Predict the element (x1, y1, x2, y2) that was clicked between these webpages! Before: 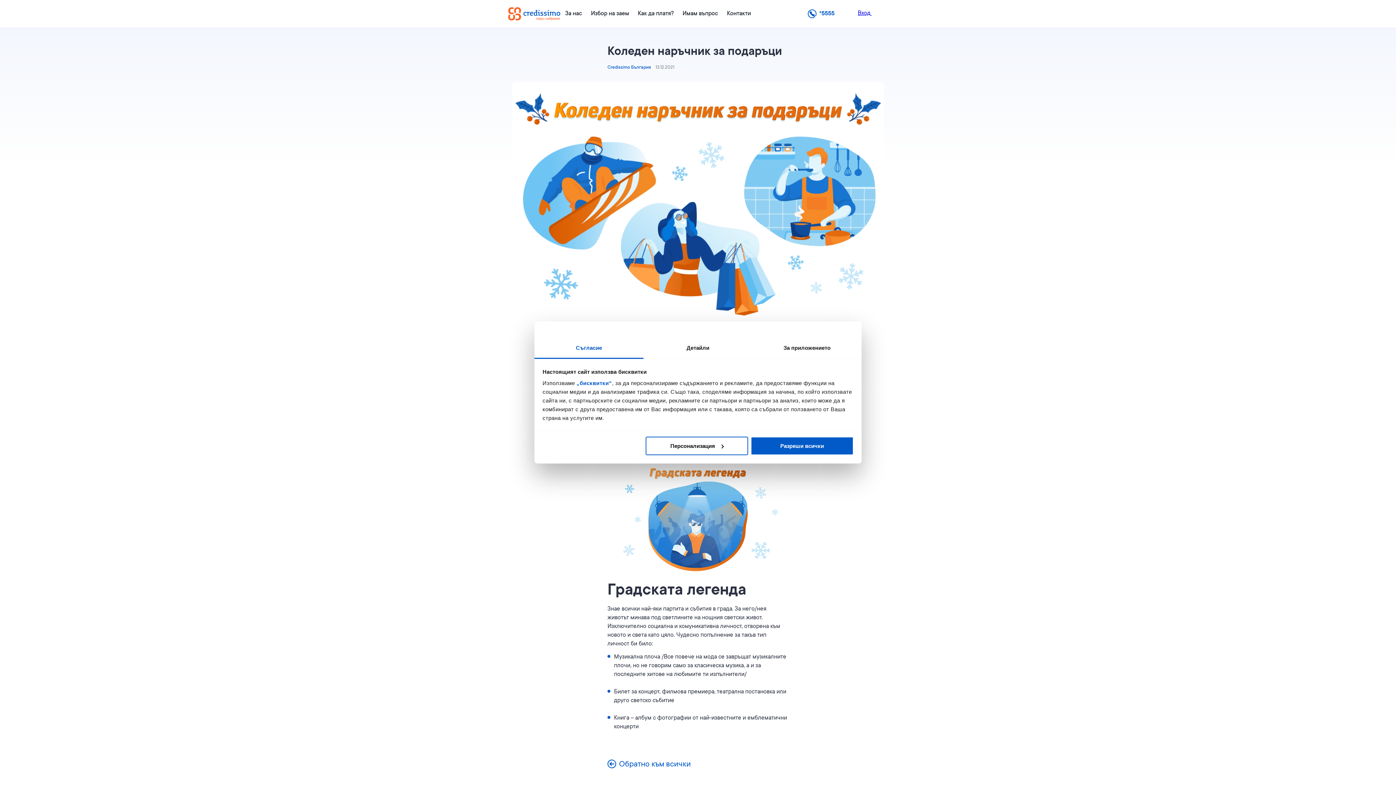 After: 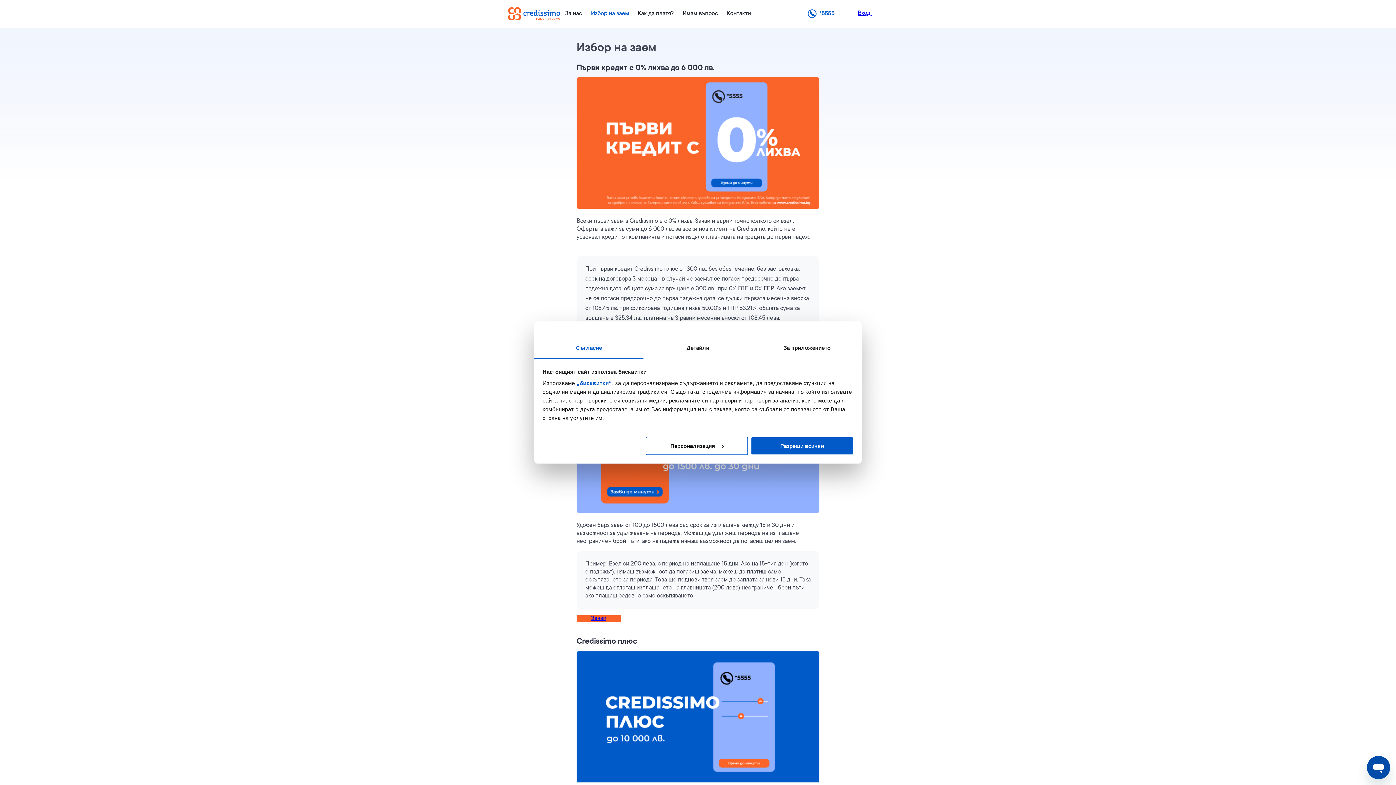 Action: bbox: (591, 10, 629, 17) label: Избор на заем